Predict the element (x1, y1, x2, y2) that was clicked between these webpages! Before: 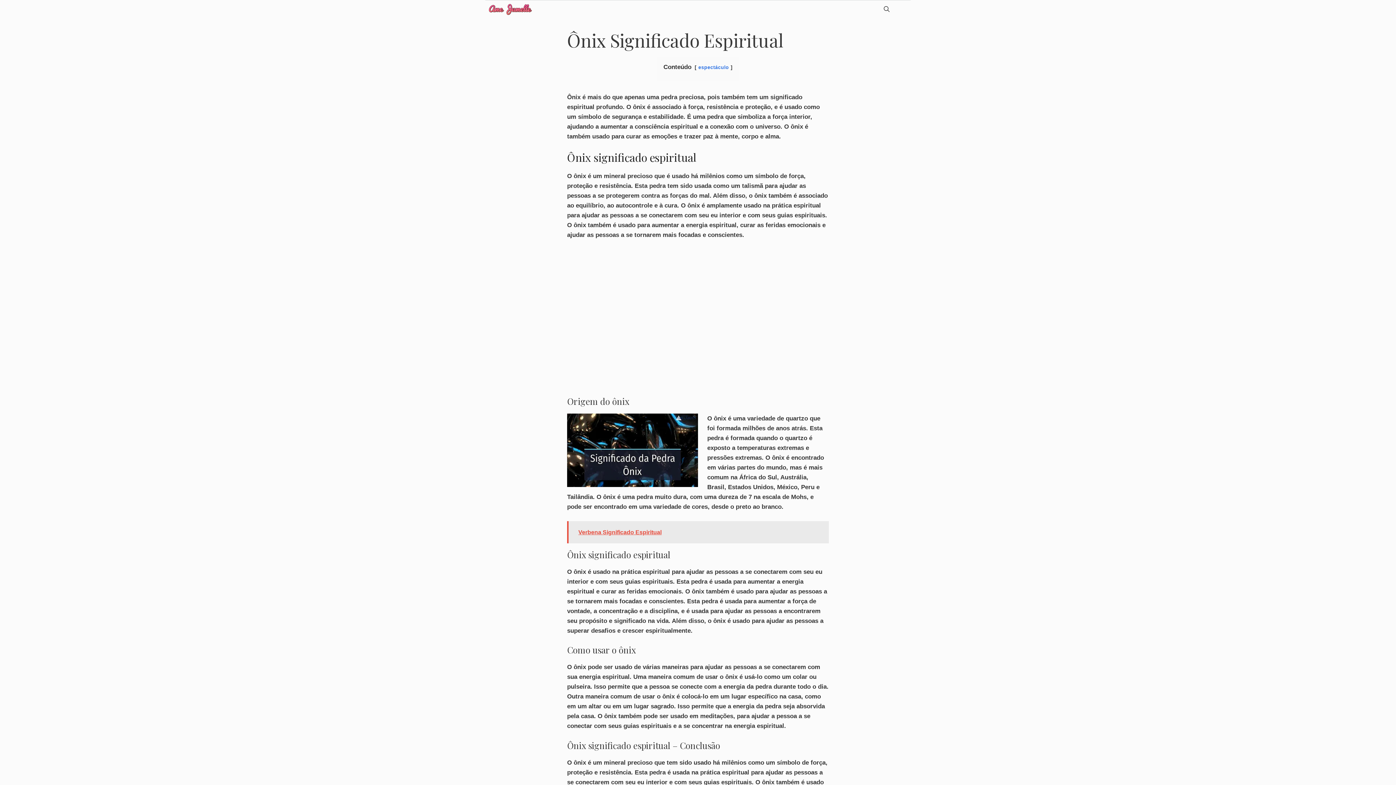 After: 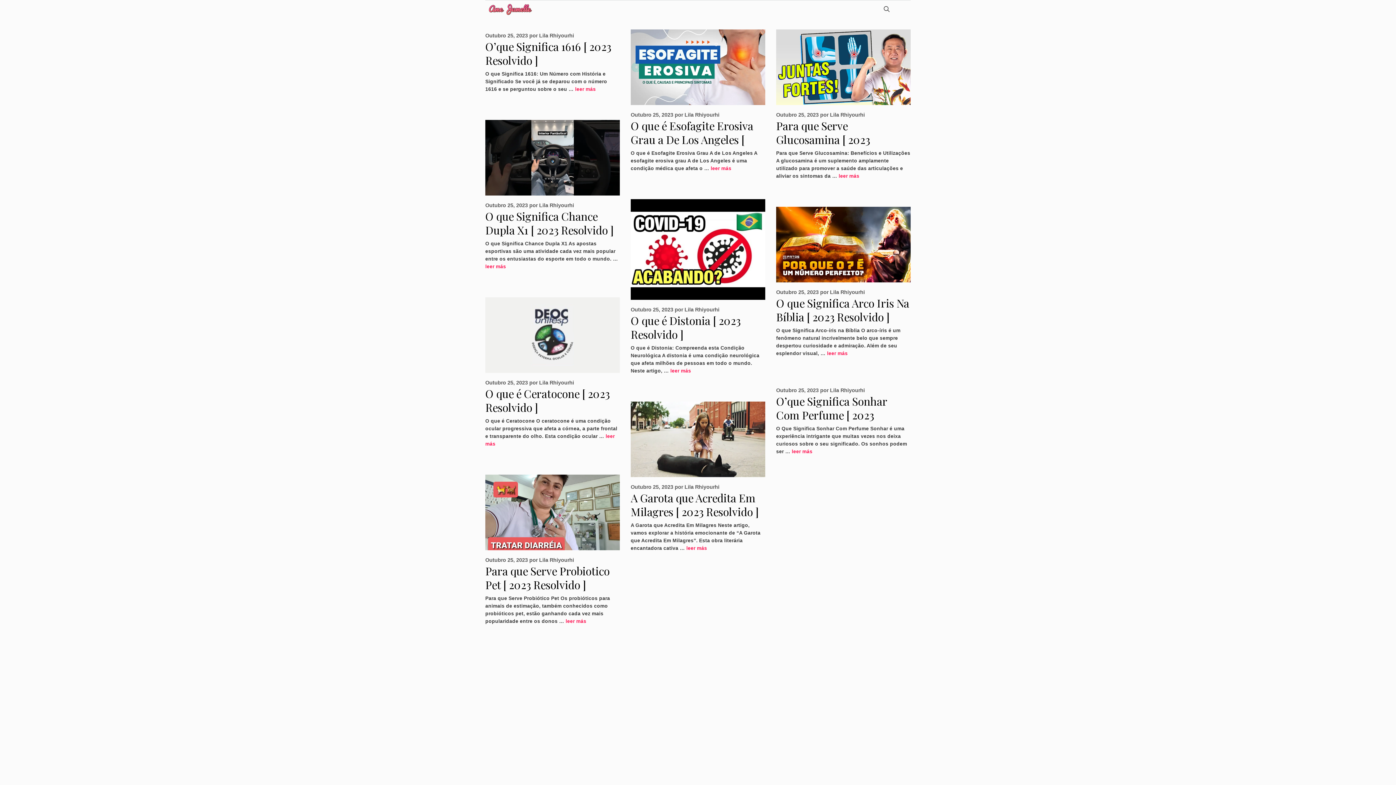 Action: bbox: (489, 0, 531, 18)